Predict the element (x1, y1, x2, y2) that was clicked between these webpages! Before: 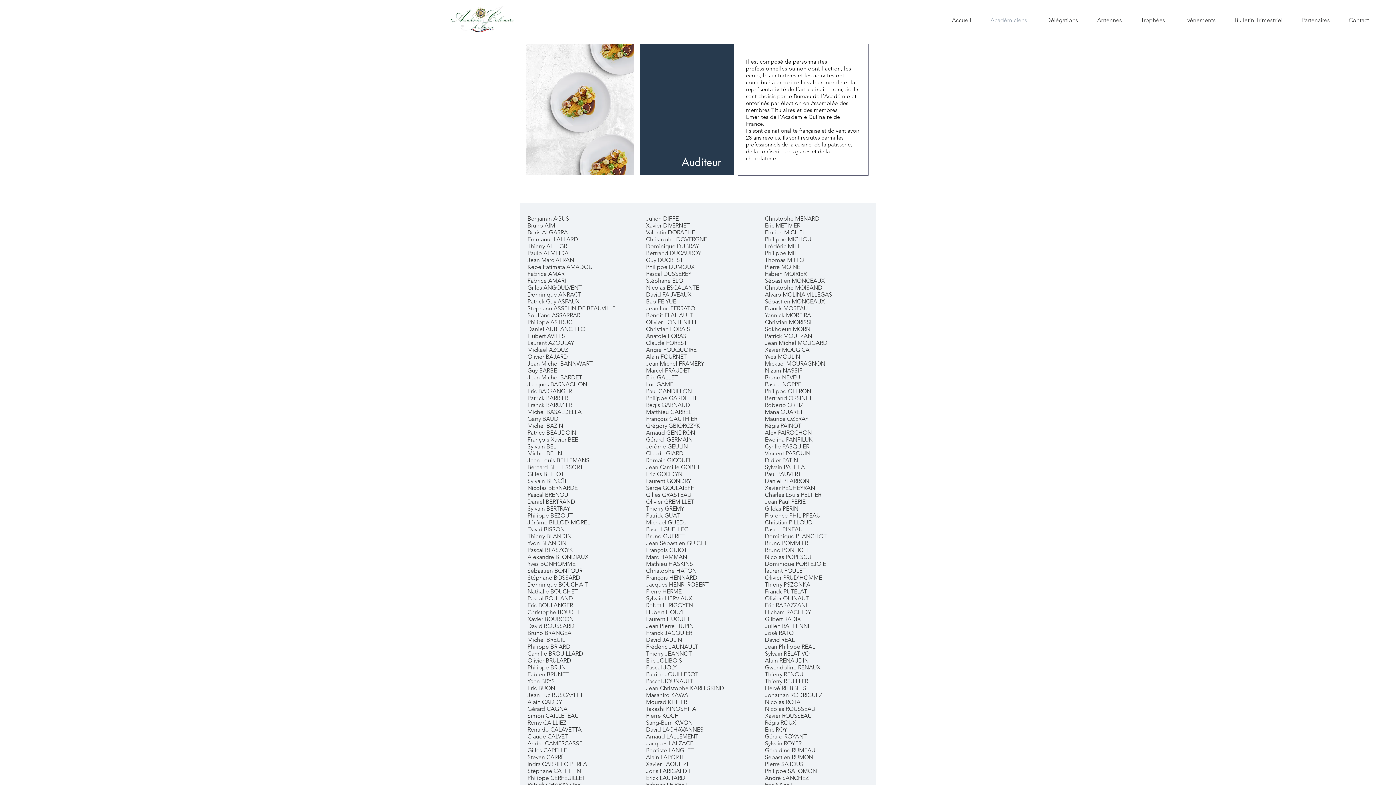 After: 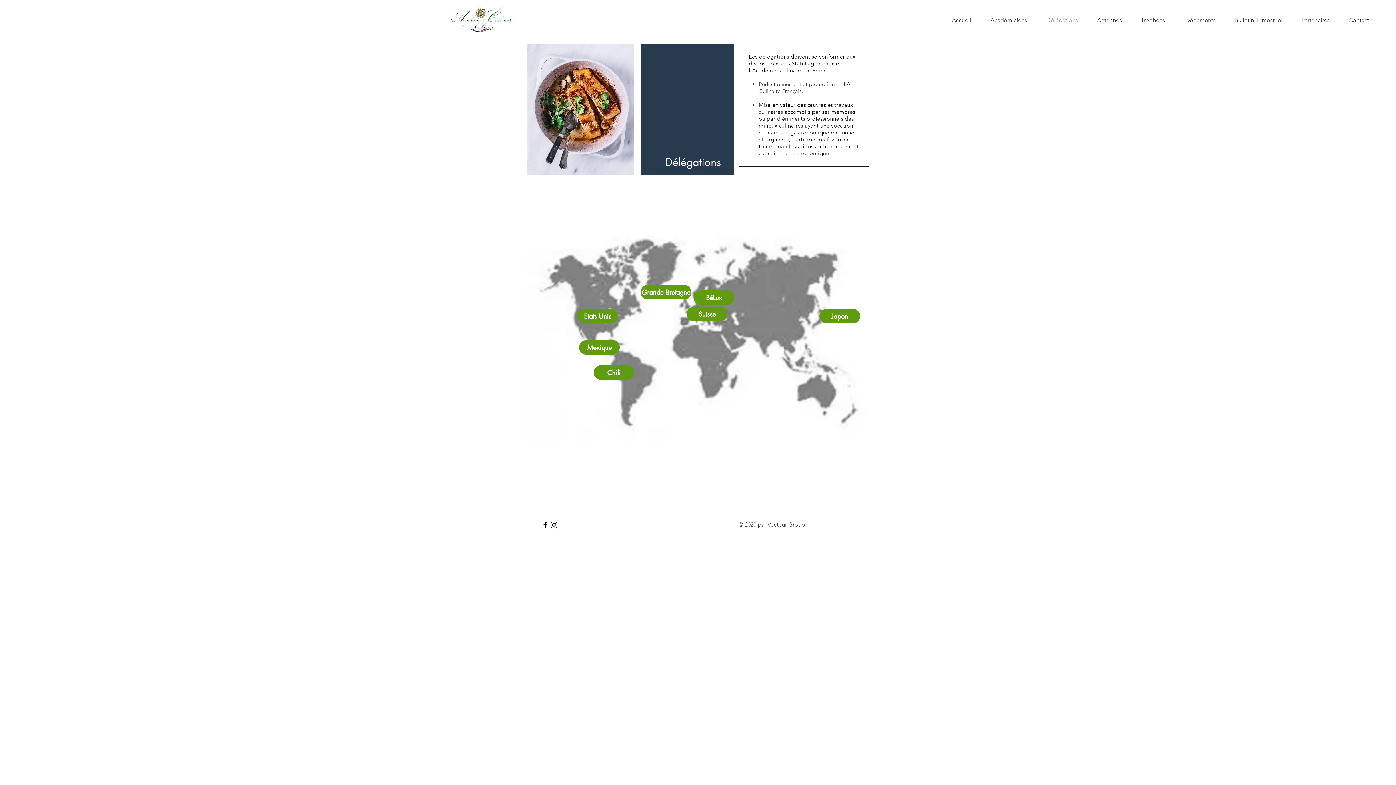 Action: bbox: (1037, 11, 1088, 29) label: Délégations